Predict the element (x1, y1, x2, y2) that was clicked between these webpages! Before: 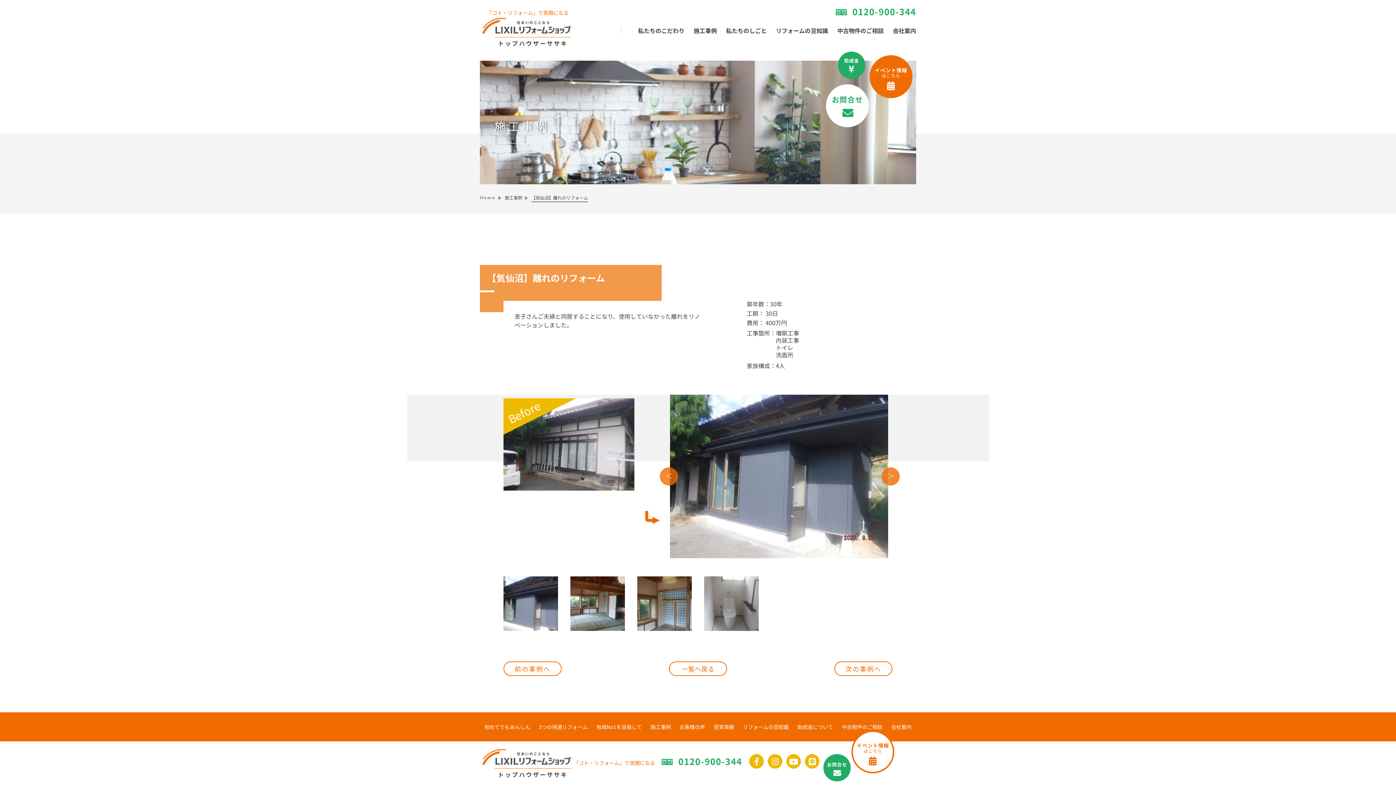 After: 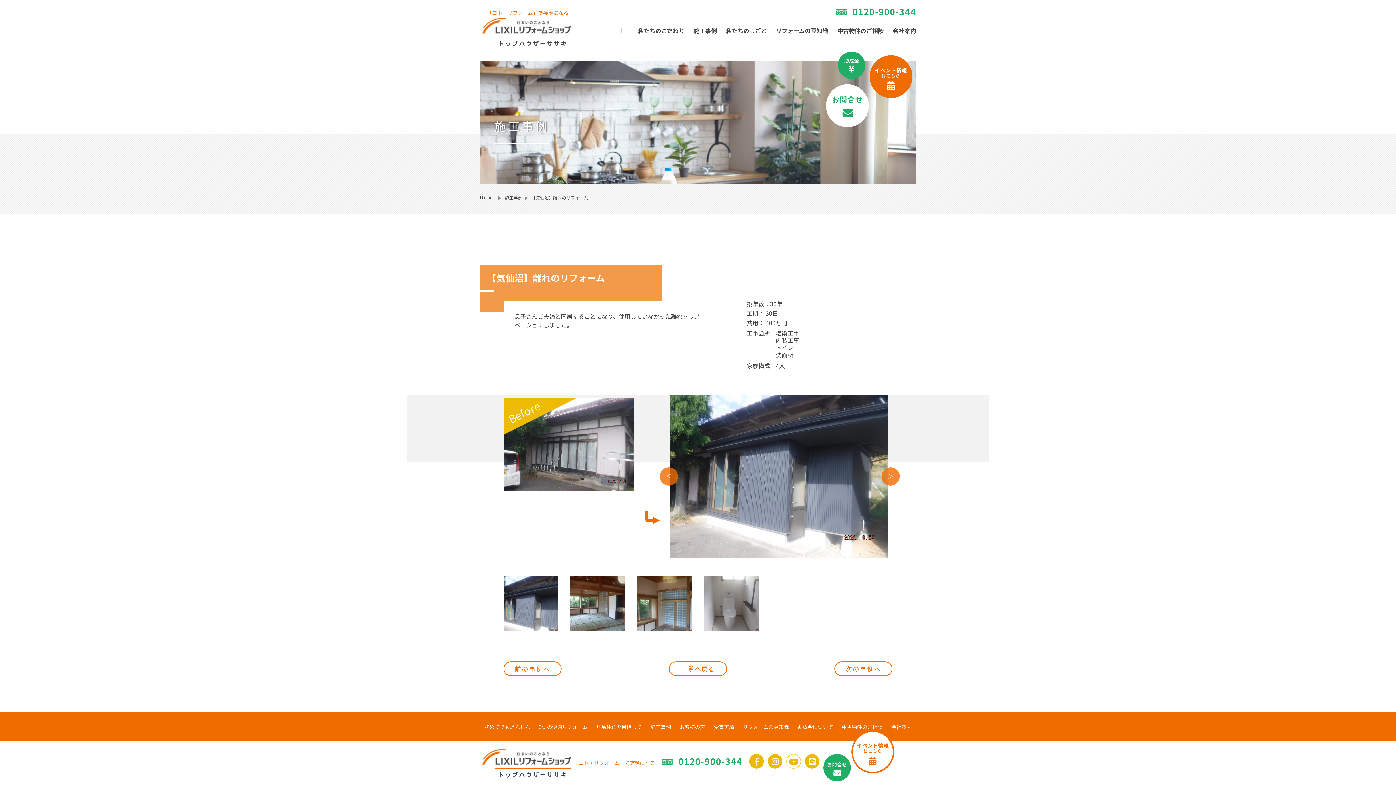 Action: bbox: (786, 754, 801, 769)